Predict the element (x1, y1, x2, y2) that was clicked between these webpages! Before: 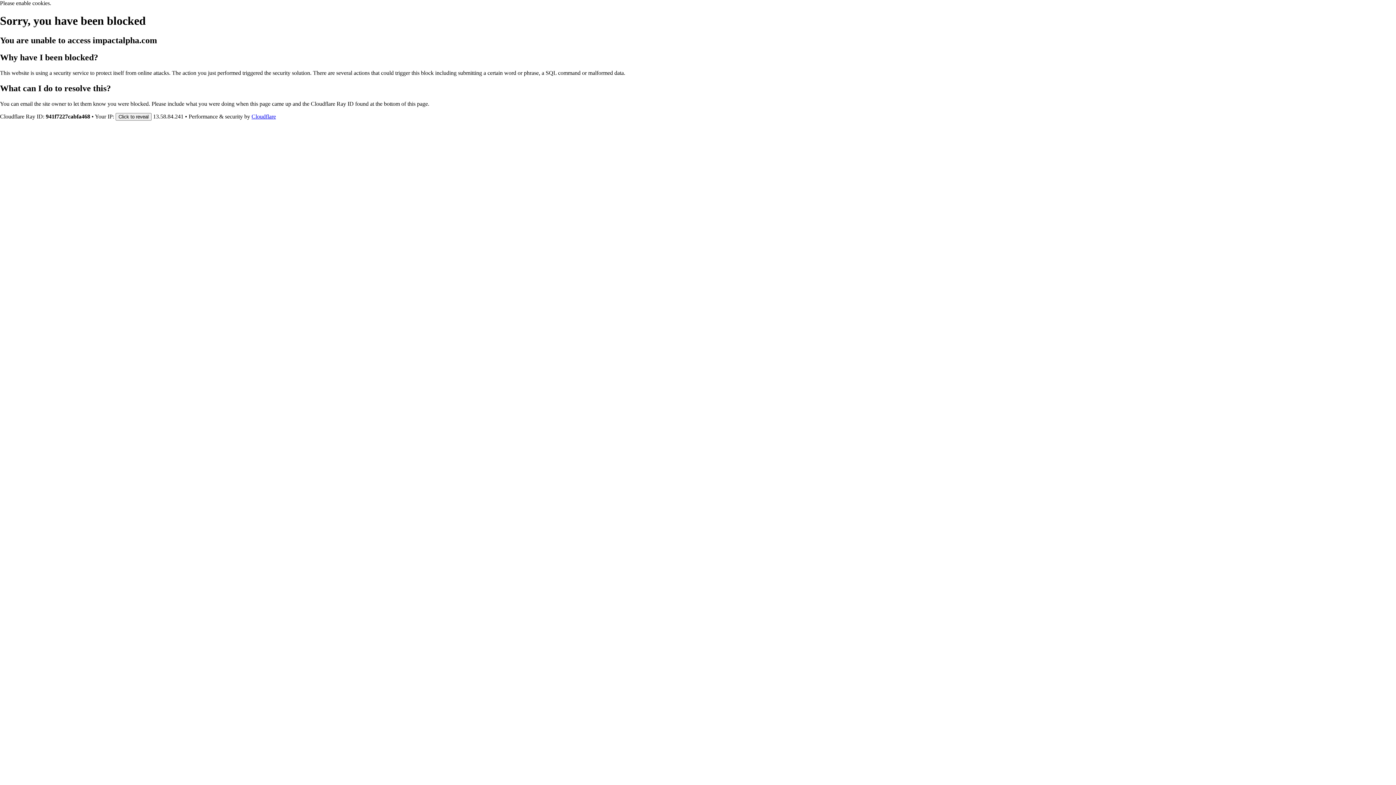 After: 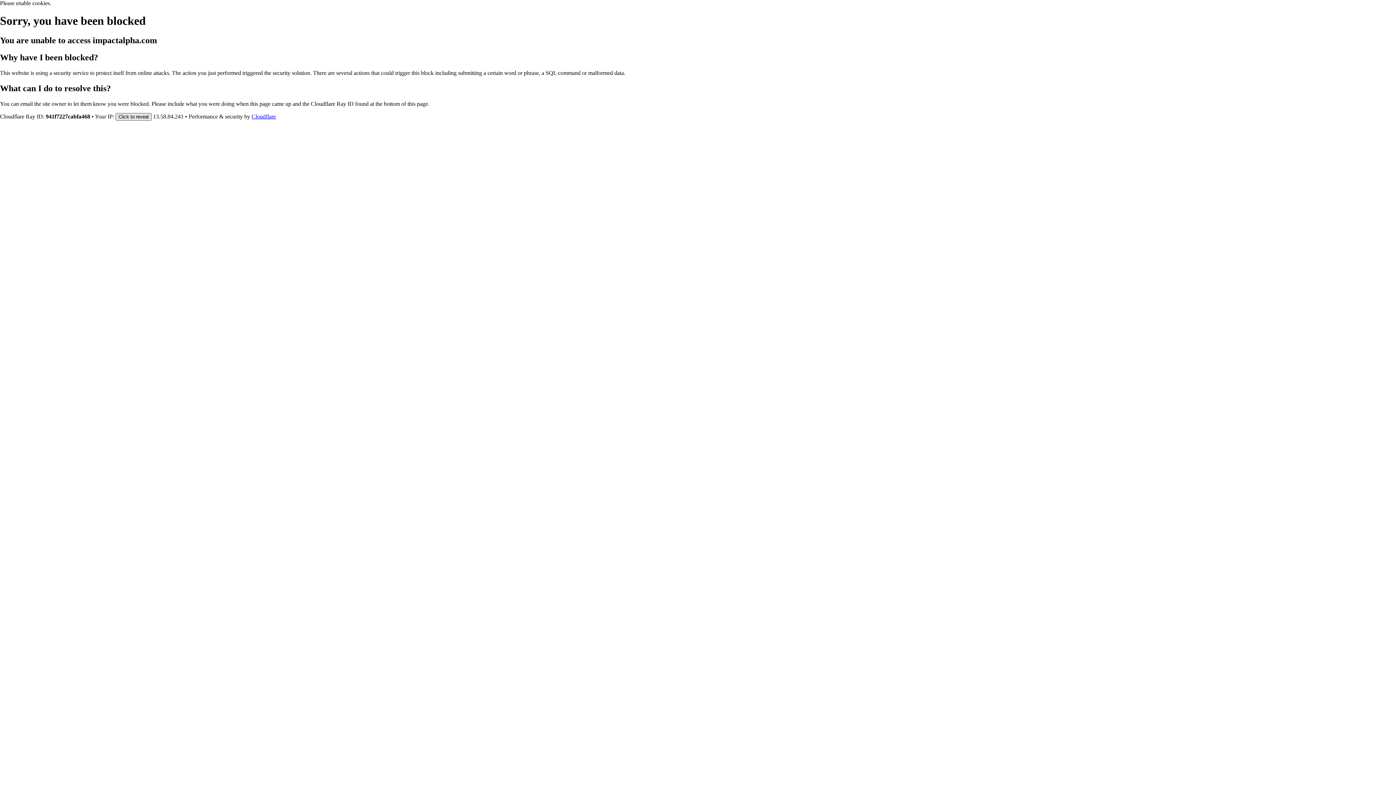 Action: label: Click to reveal bbox: (115, 112, 151, 120)